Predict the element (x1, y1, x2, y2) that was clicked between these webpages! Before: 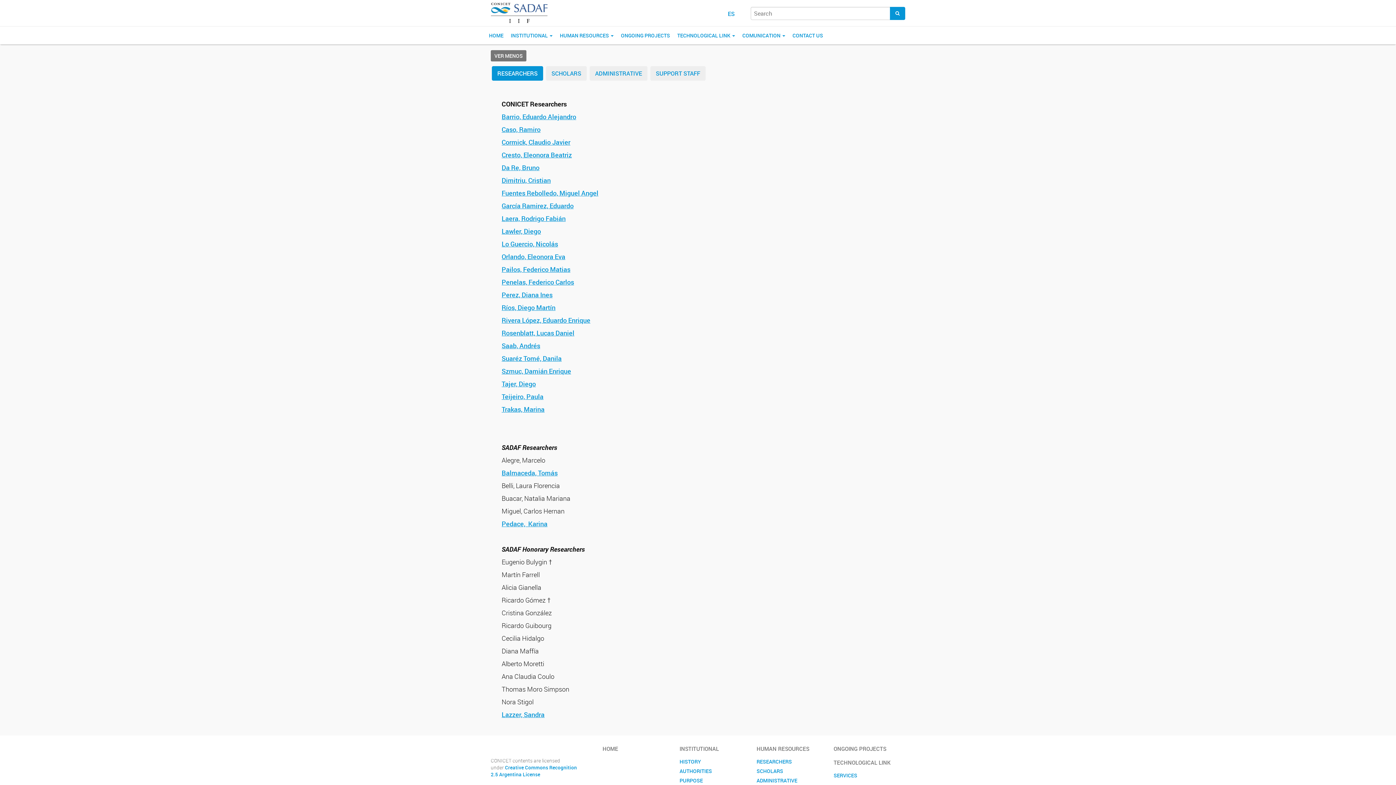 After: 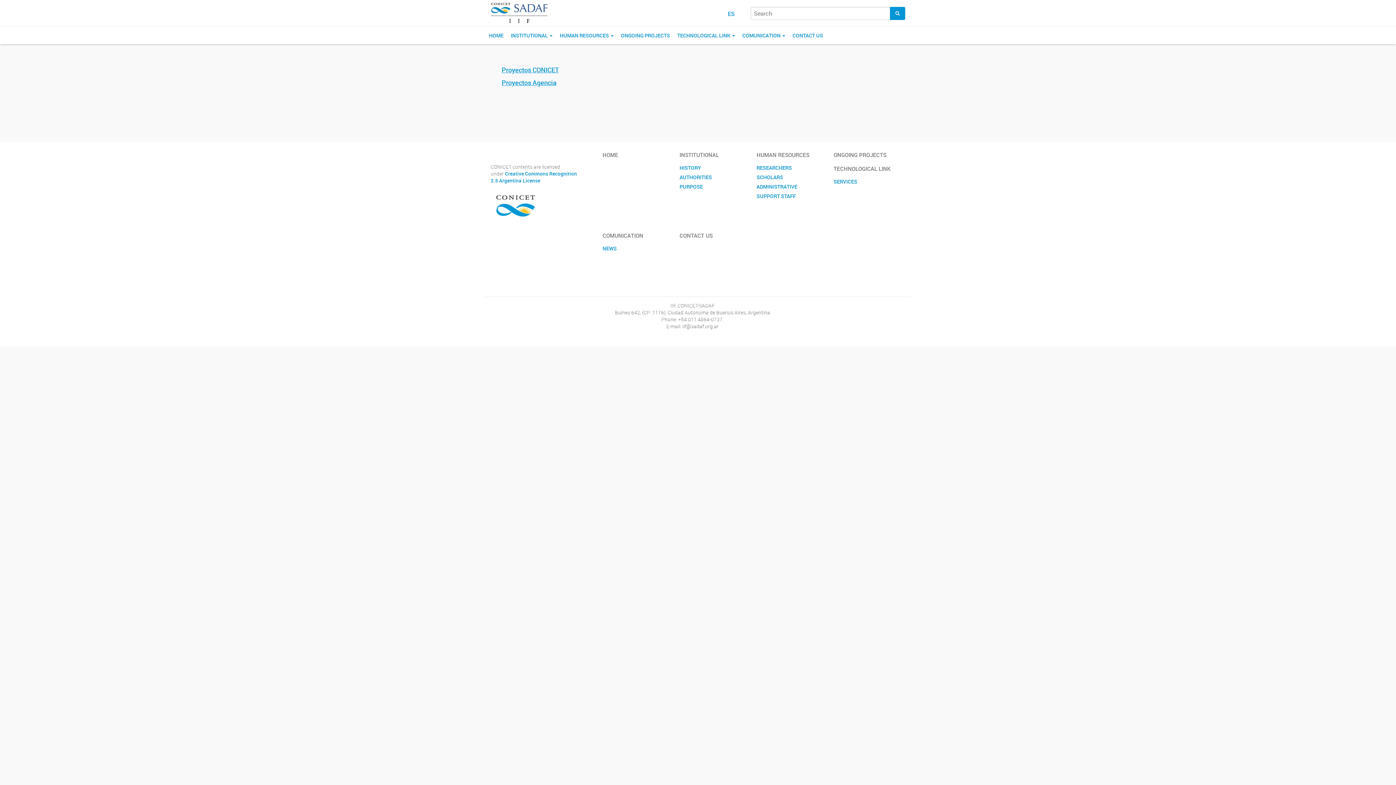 Action: bbox: (833, 745, 886, 752) label: ONGOING PROJECTS